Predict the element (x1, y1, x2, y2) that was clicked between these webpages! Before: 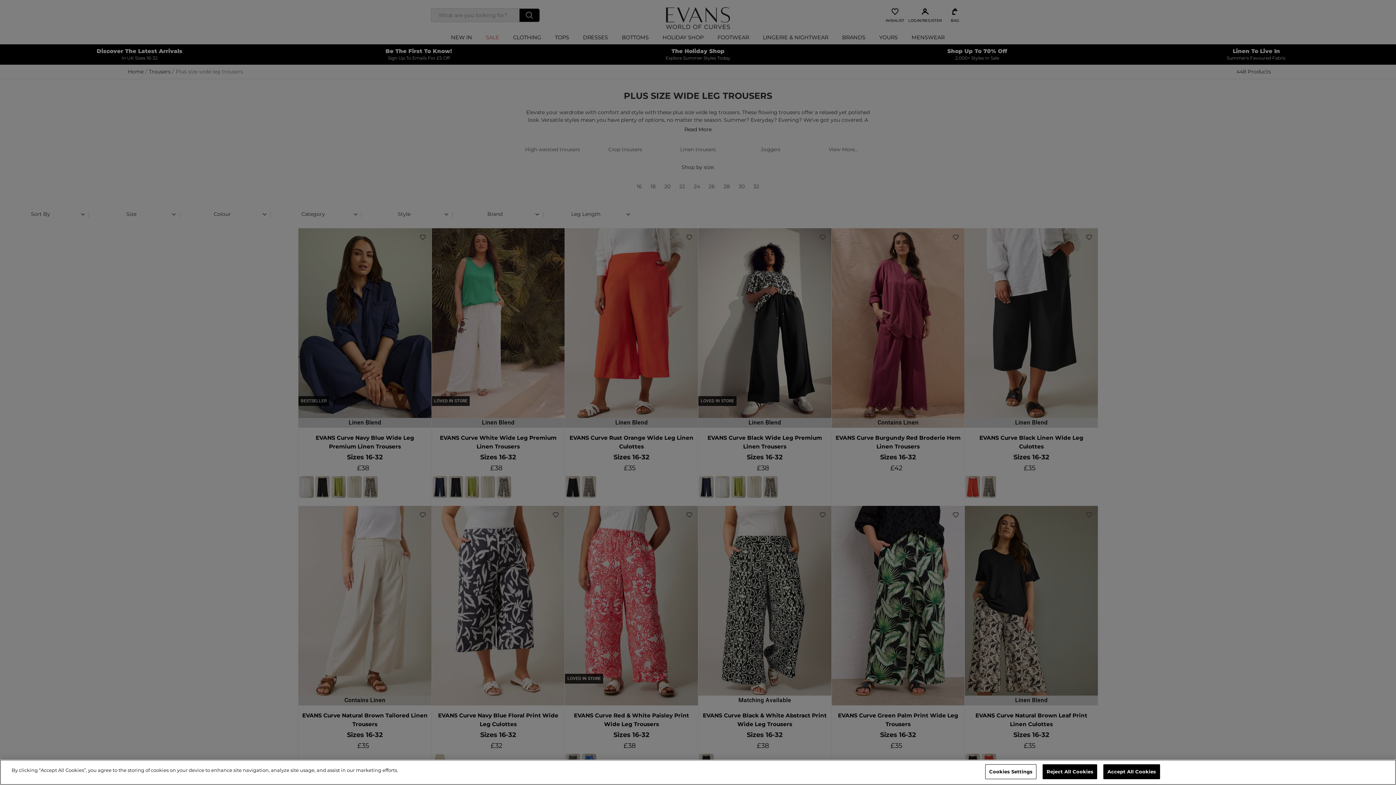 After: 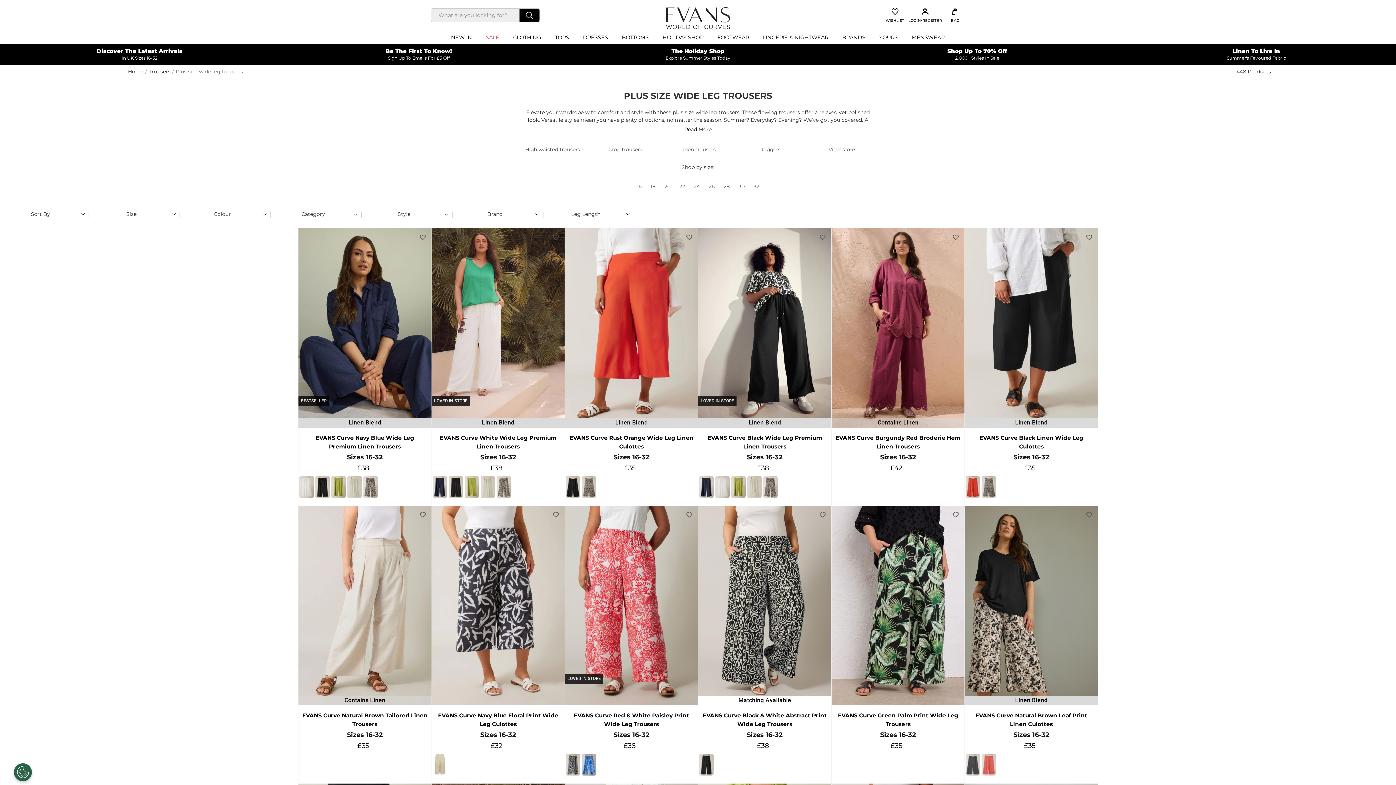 Action: label: Reject All Cookies bbox: (1042, 764, 1097, 779)